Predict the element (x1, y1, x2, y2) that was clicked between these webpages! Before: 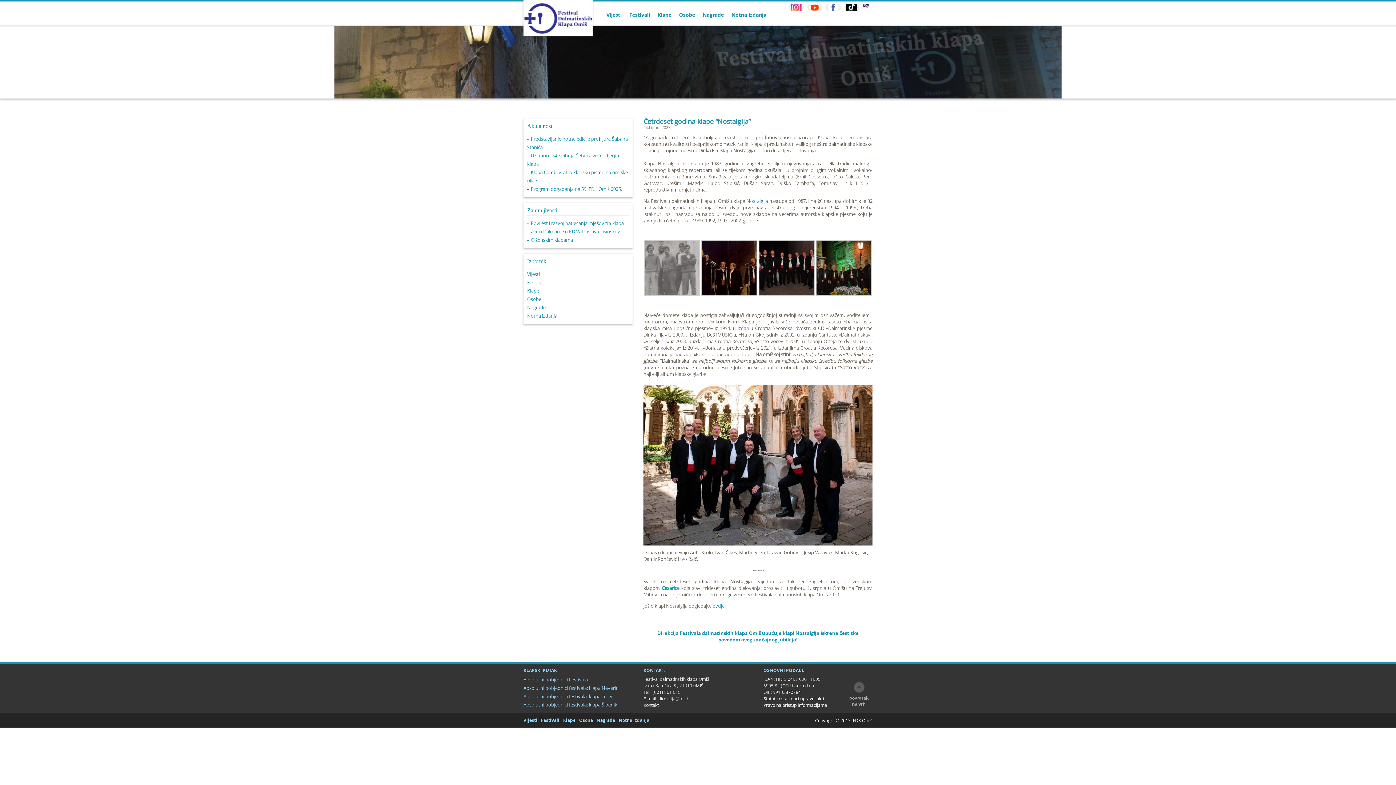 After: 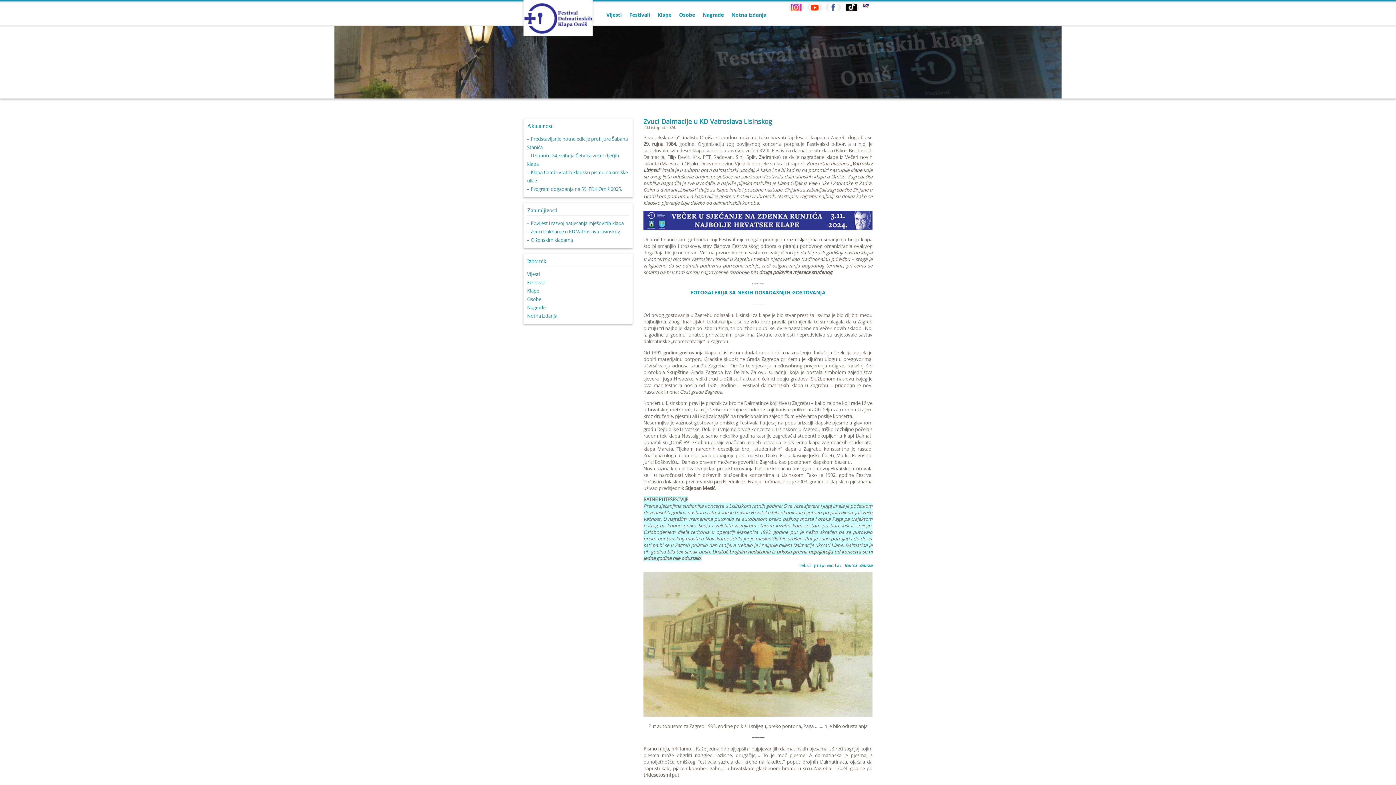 Action: label: – Zvuci Dalmacije u KD Vatroslava Lisinskog bbox: (527, 228, 620, 234)